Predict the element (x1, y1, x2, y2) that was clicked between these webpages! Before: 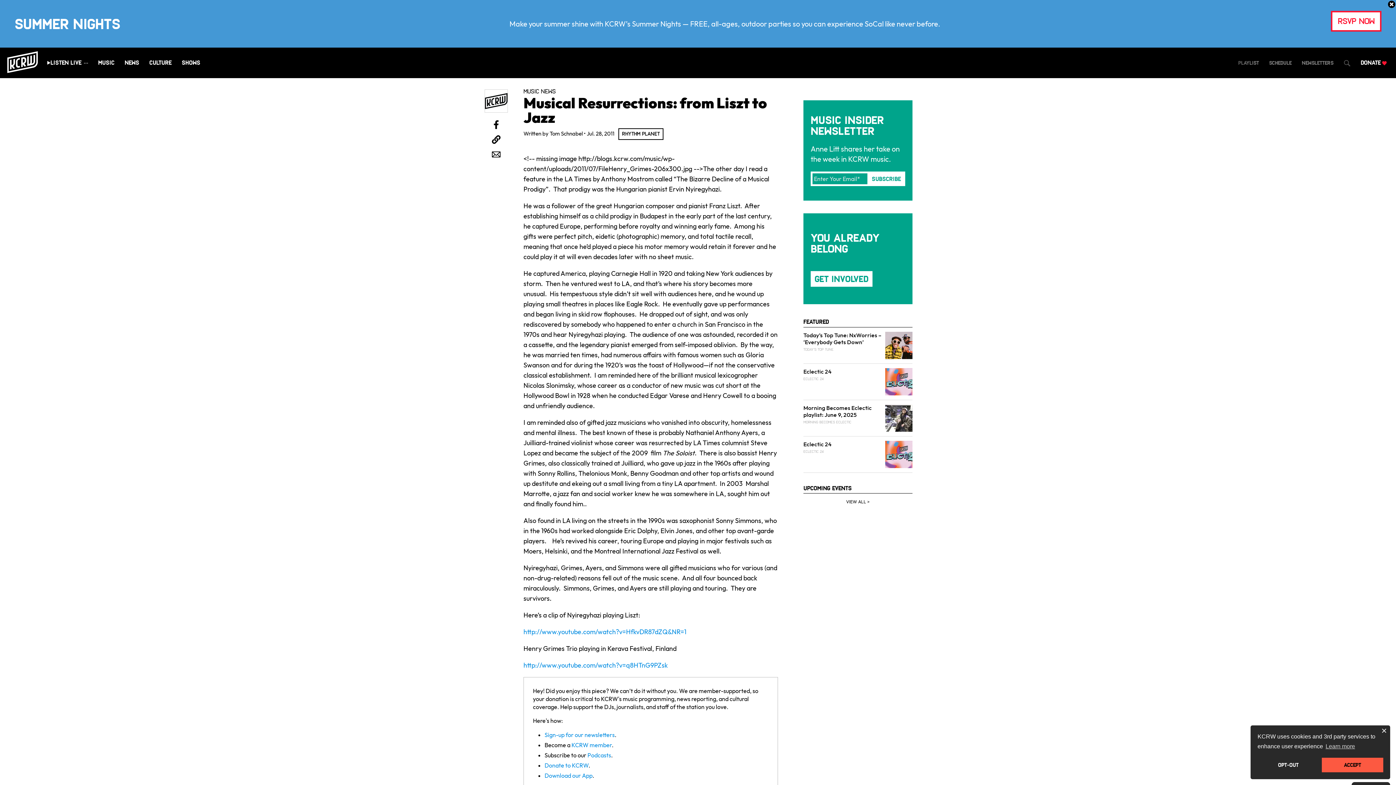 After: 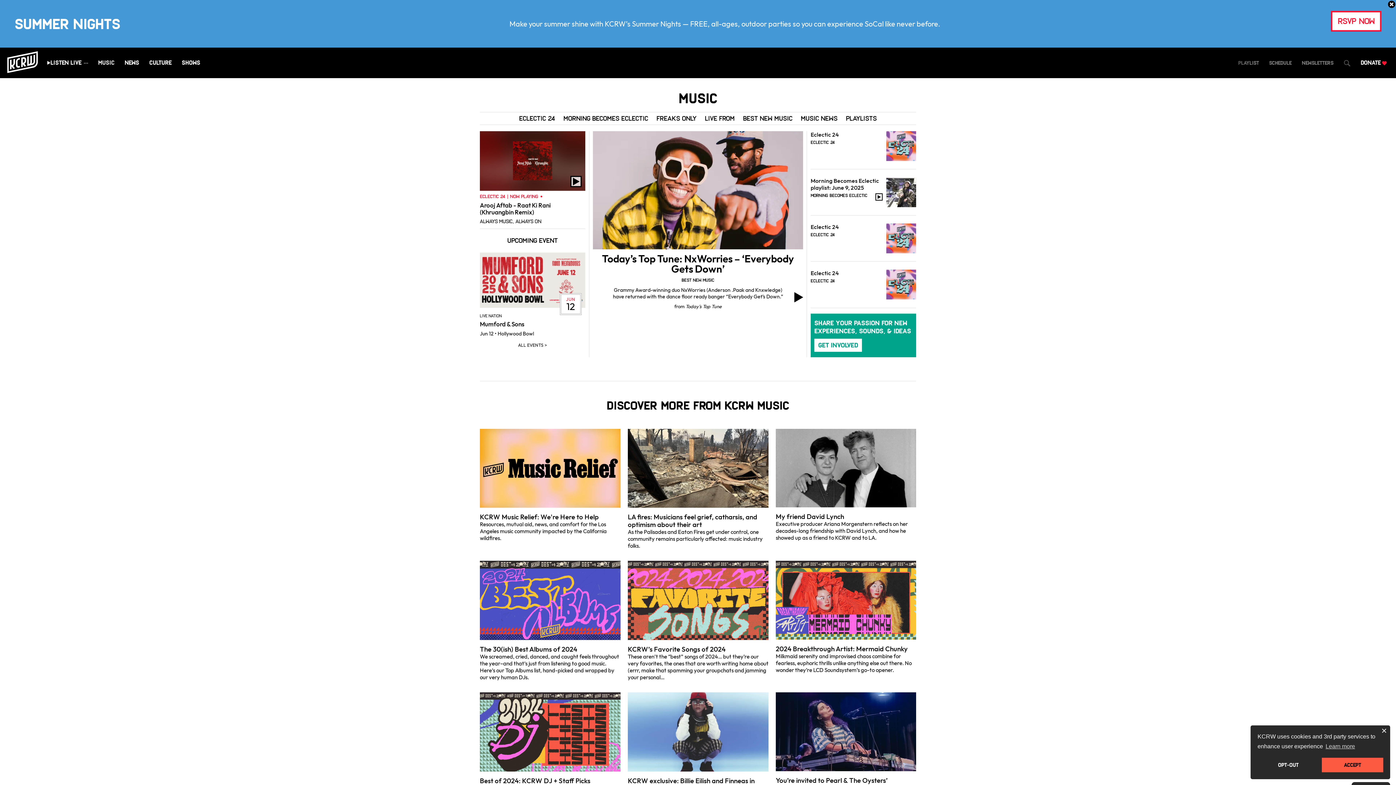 Action: bbox: (98, 59, 114, 66) label: Music